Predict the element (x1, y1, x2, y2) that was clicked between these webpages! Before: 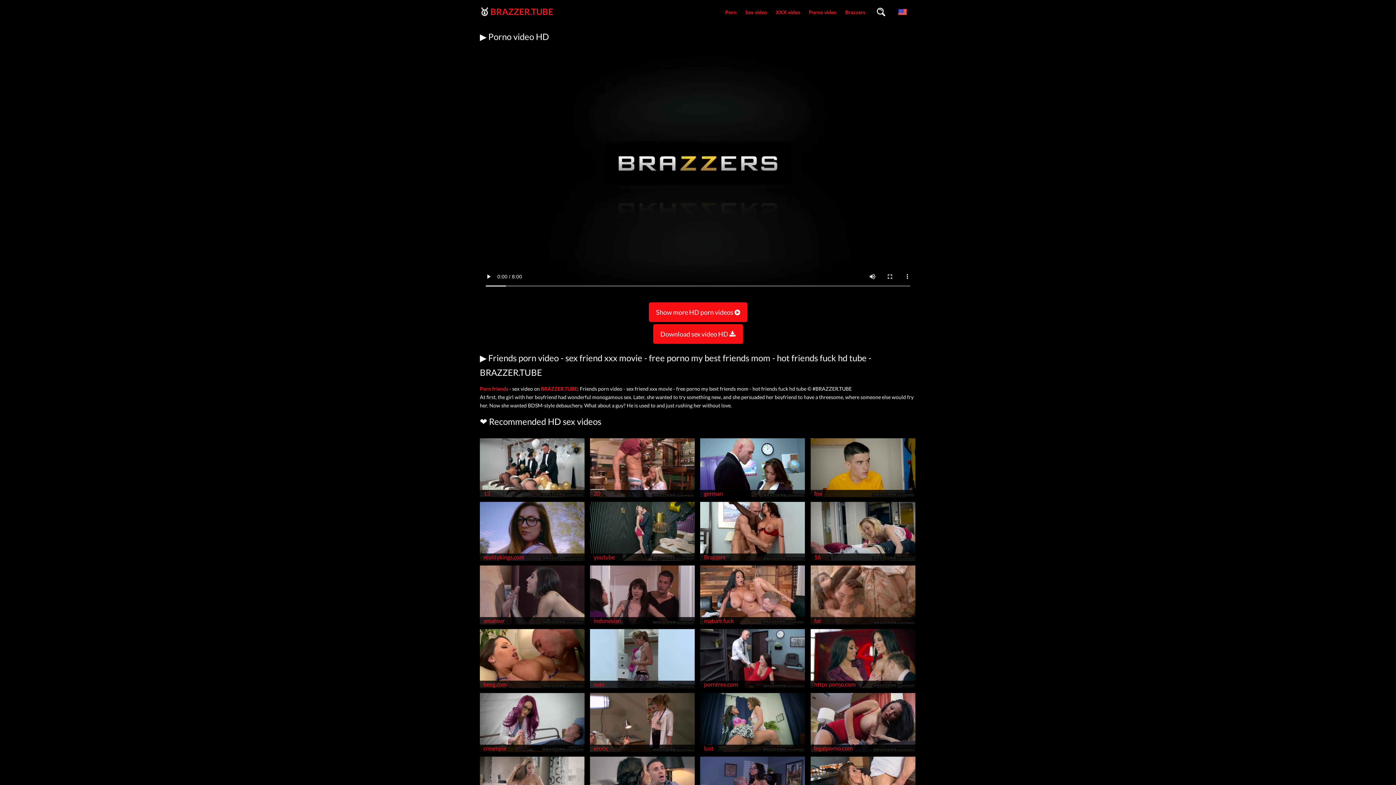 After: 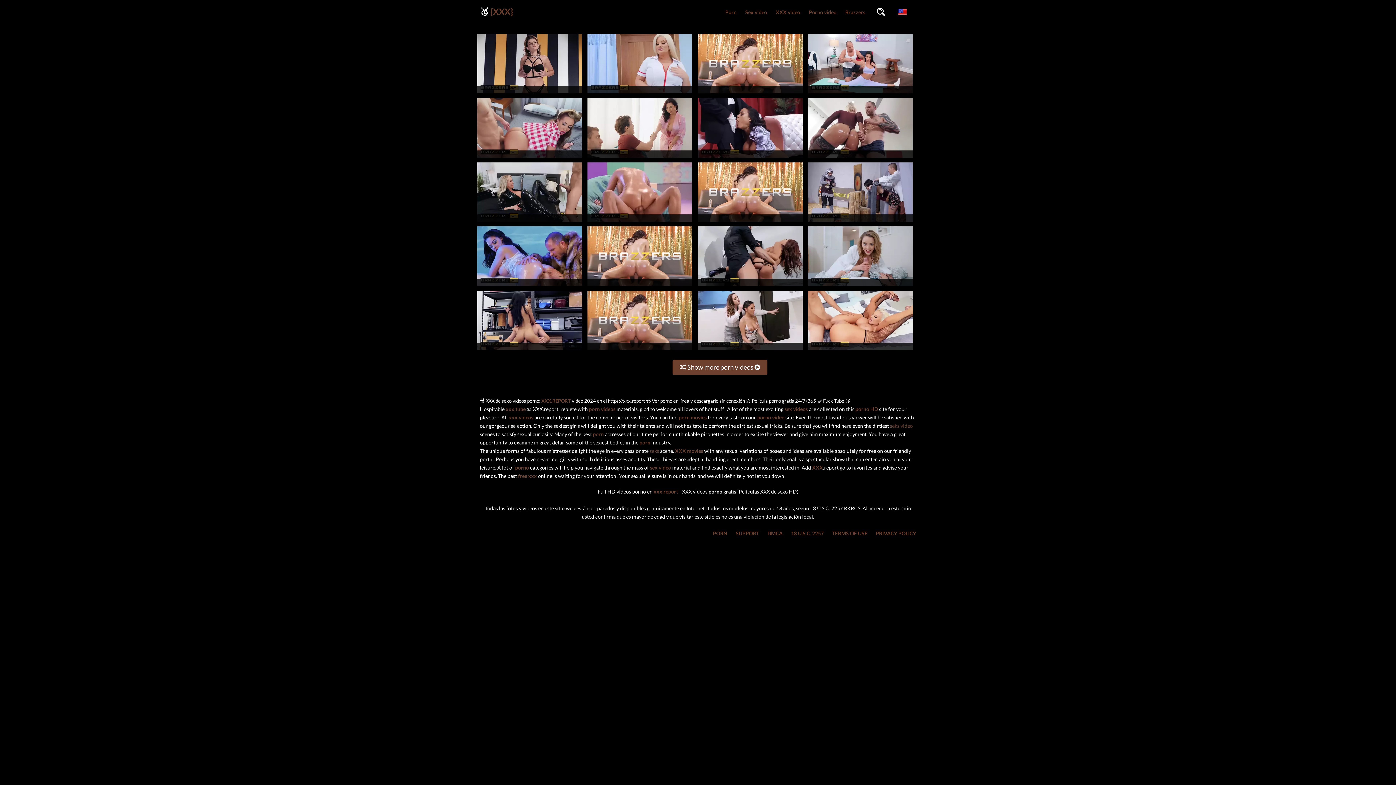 Action: label: XXX video bbox: (771, 0, 804, 24)